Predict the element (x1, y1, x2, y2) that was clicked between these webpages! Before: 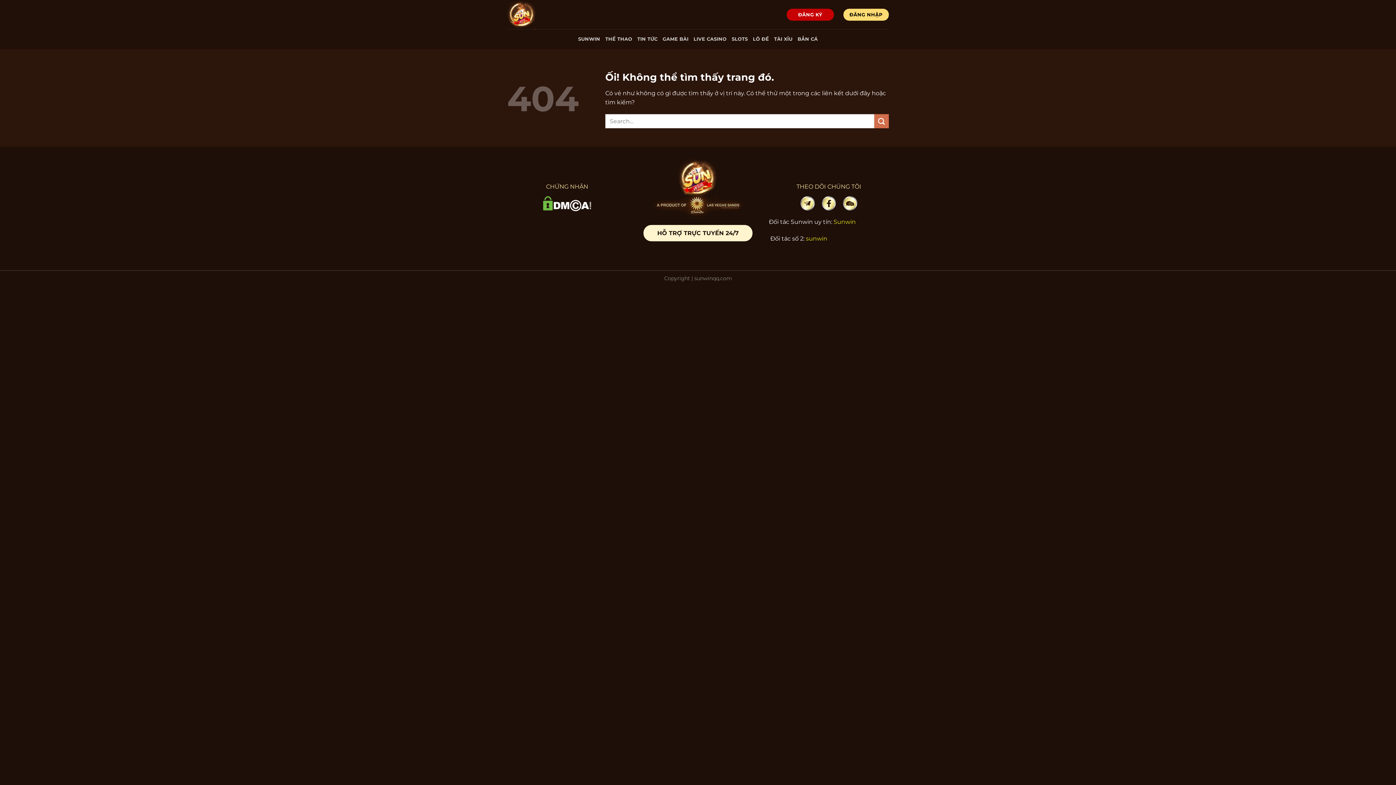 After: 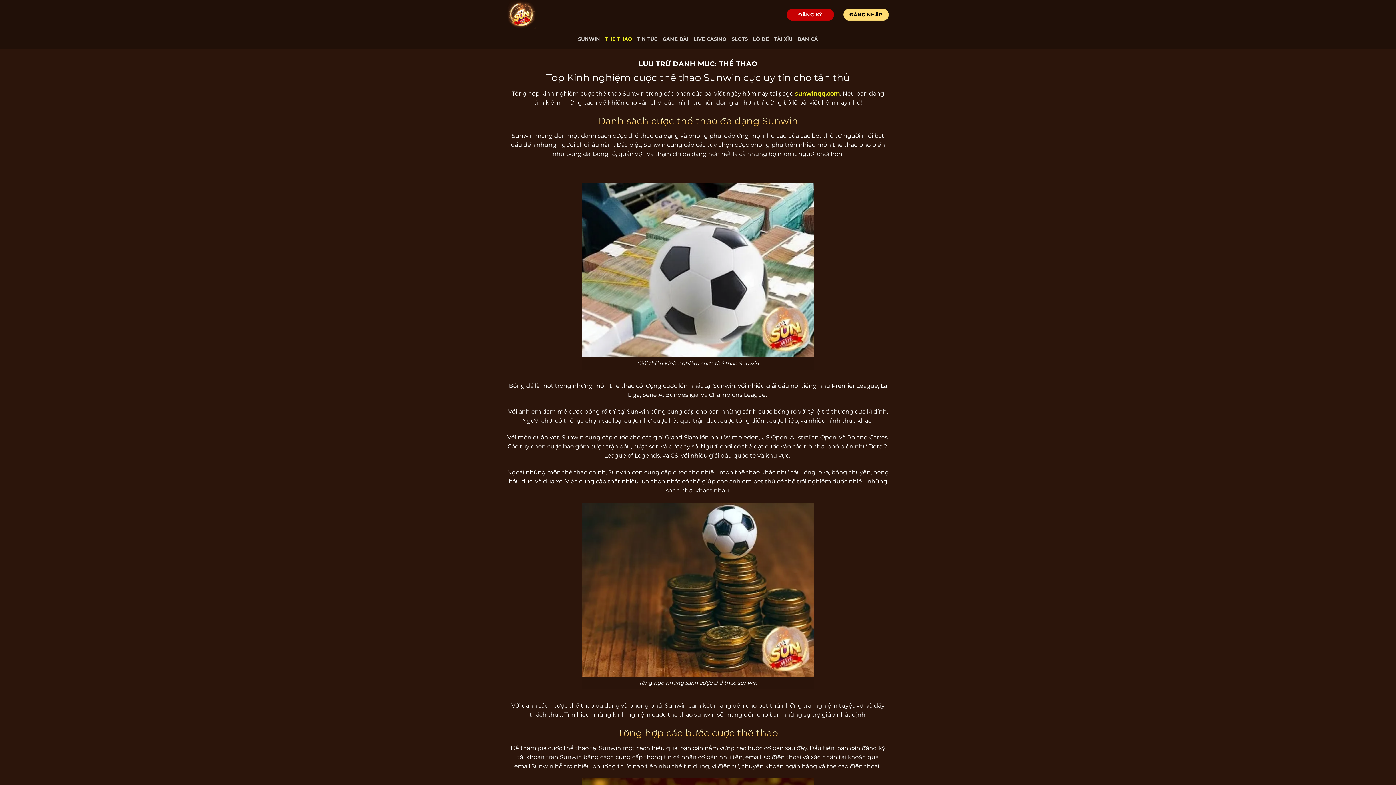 Action: label: THỂ THAO bbox: (605, 32, 632, 45)